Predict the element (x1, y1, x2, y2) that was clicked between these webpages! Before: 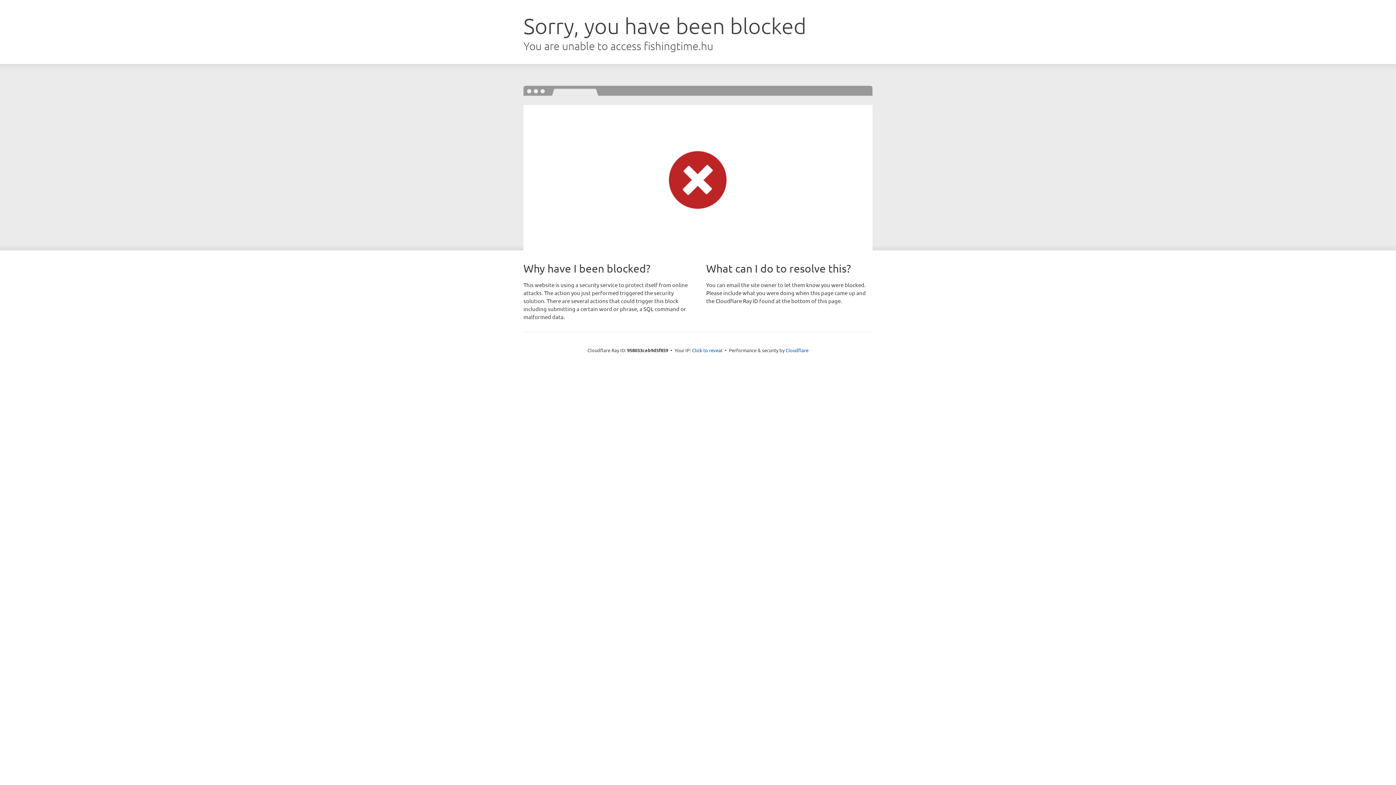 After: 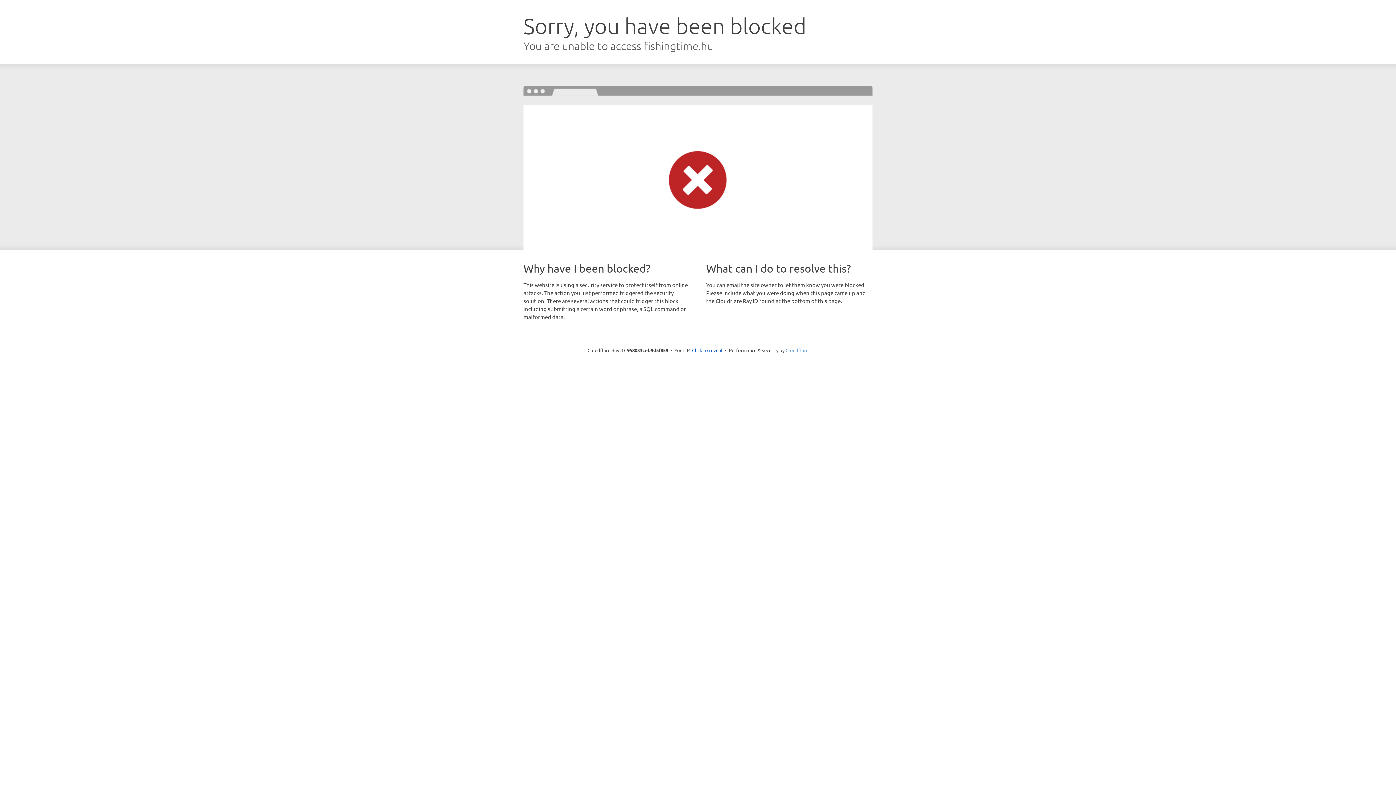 Action: bbox: (785, 347, 808, 353) label: Cloudflare